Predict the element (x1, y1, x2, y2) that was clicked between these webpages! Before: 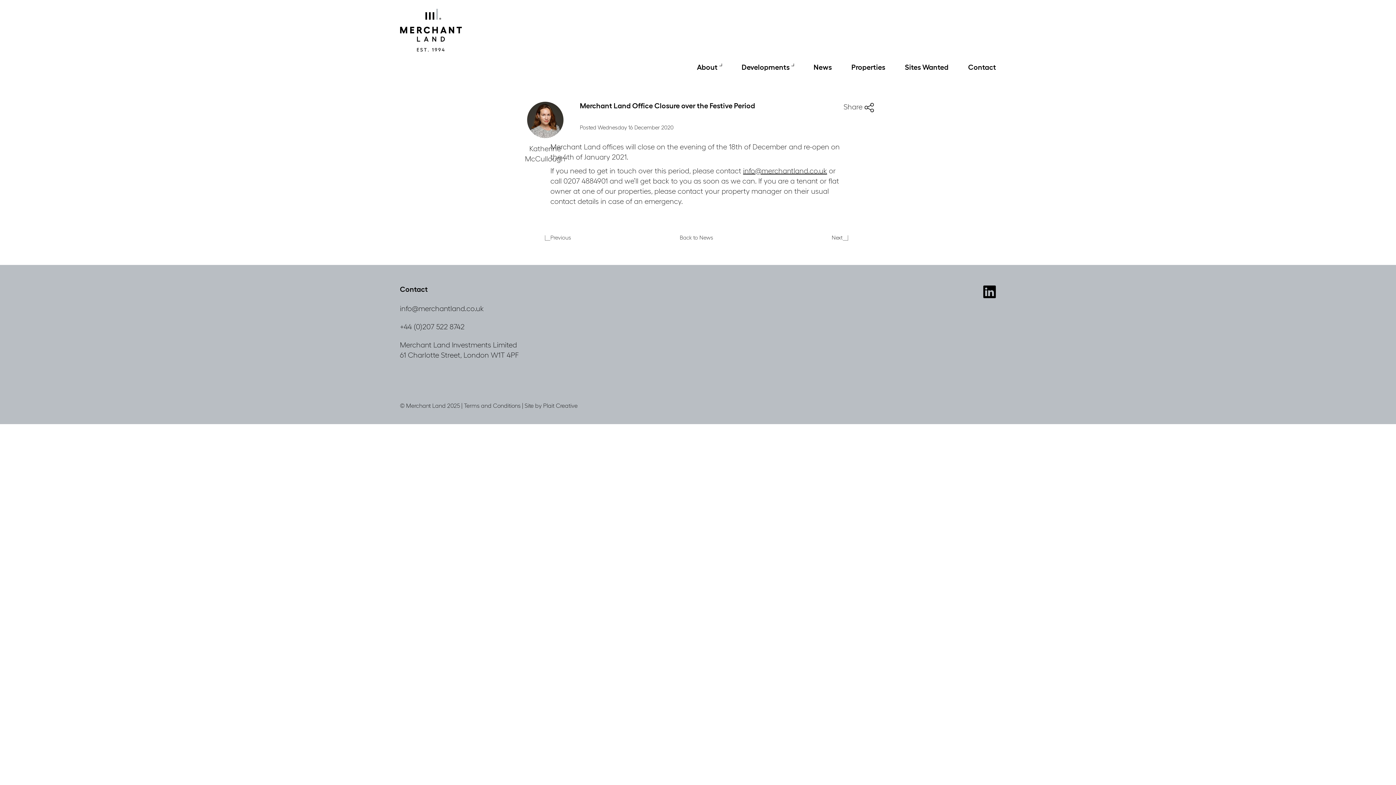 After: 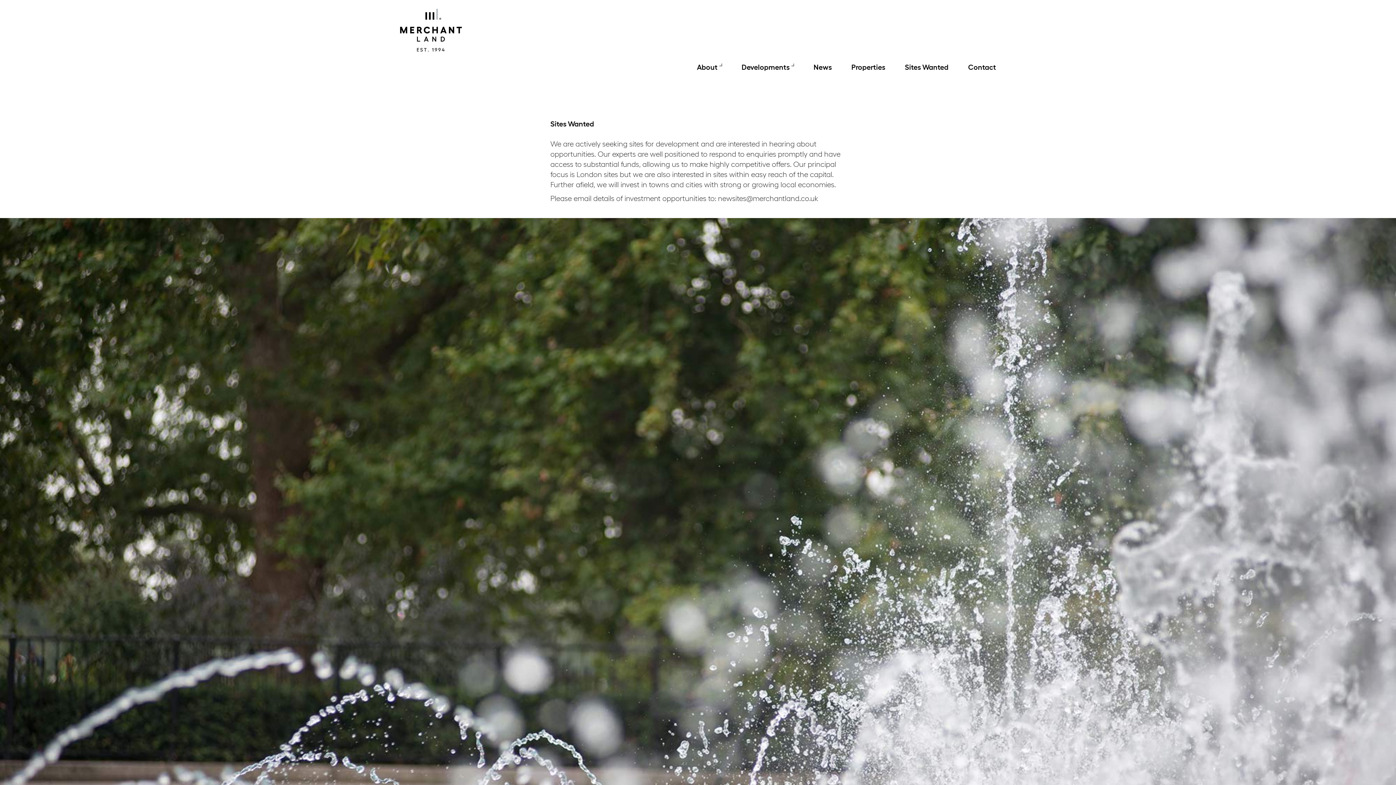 Action: bbox: (900, 60, 953, 83) label: Sites Wanted